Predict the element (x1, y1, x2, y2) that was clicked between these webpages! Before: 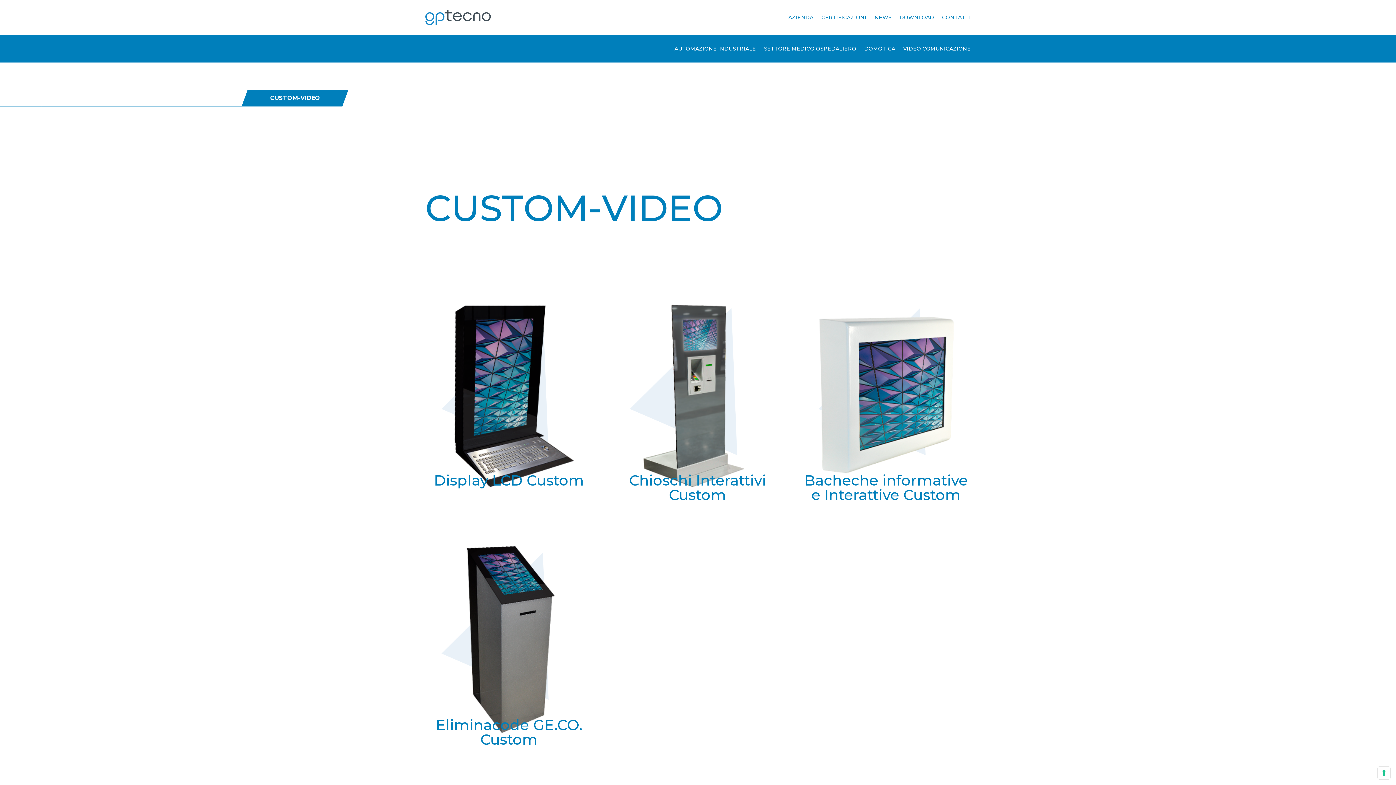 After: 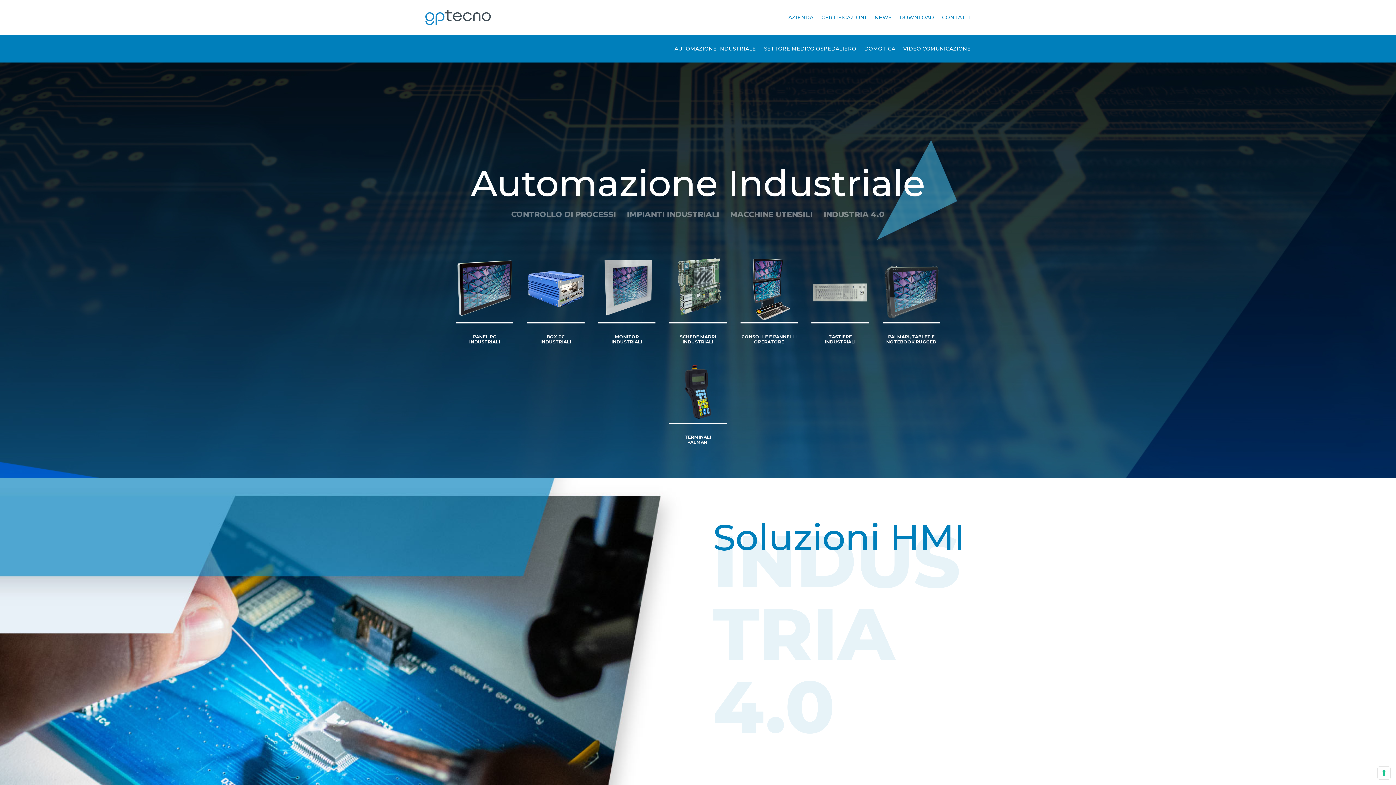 Action: bbox: (674, 34, 756, 62) label: AUTOMAZIONE INDUSTRIALE